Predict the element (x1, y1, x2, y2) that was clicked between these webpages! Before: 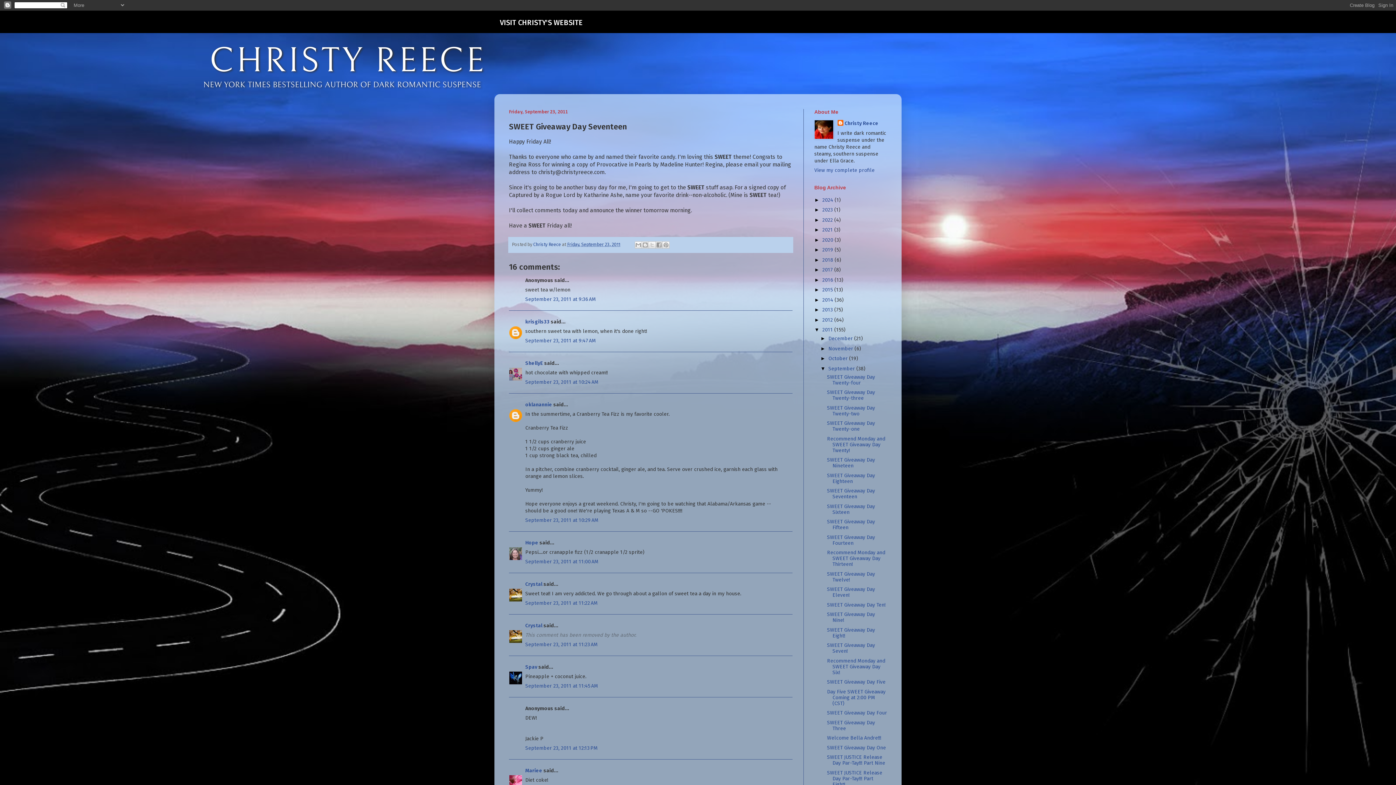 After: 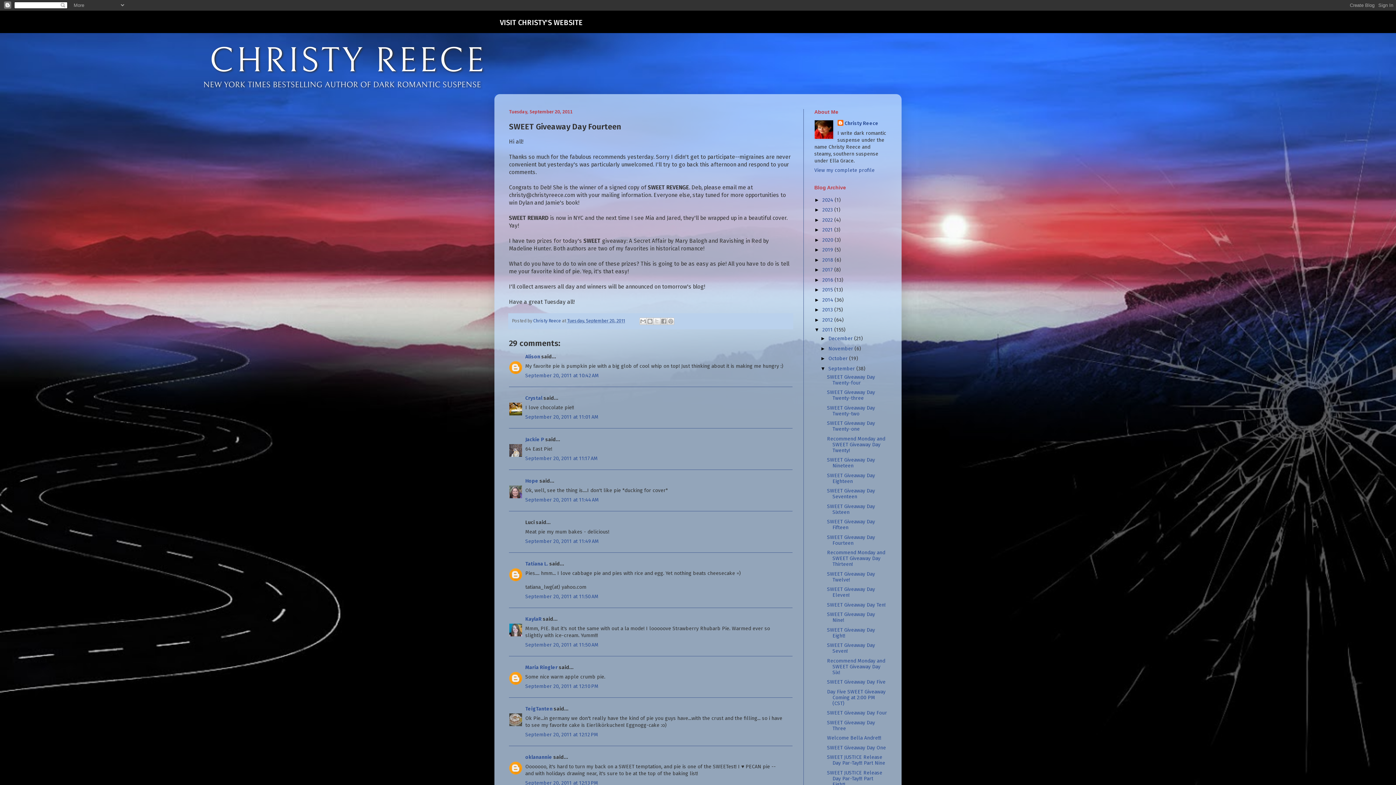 Action: bbox: (827, 534, 875, 546) label: SWEET Giveaway Day Fourteen